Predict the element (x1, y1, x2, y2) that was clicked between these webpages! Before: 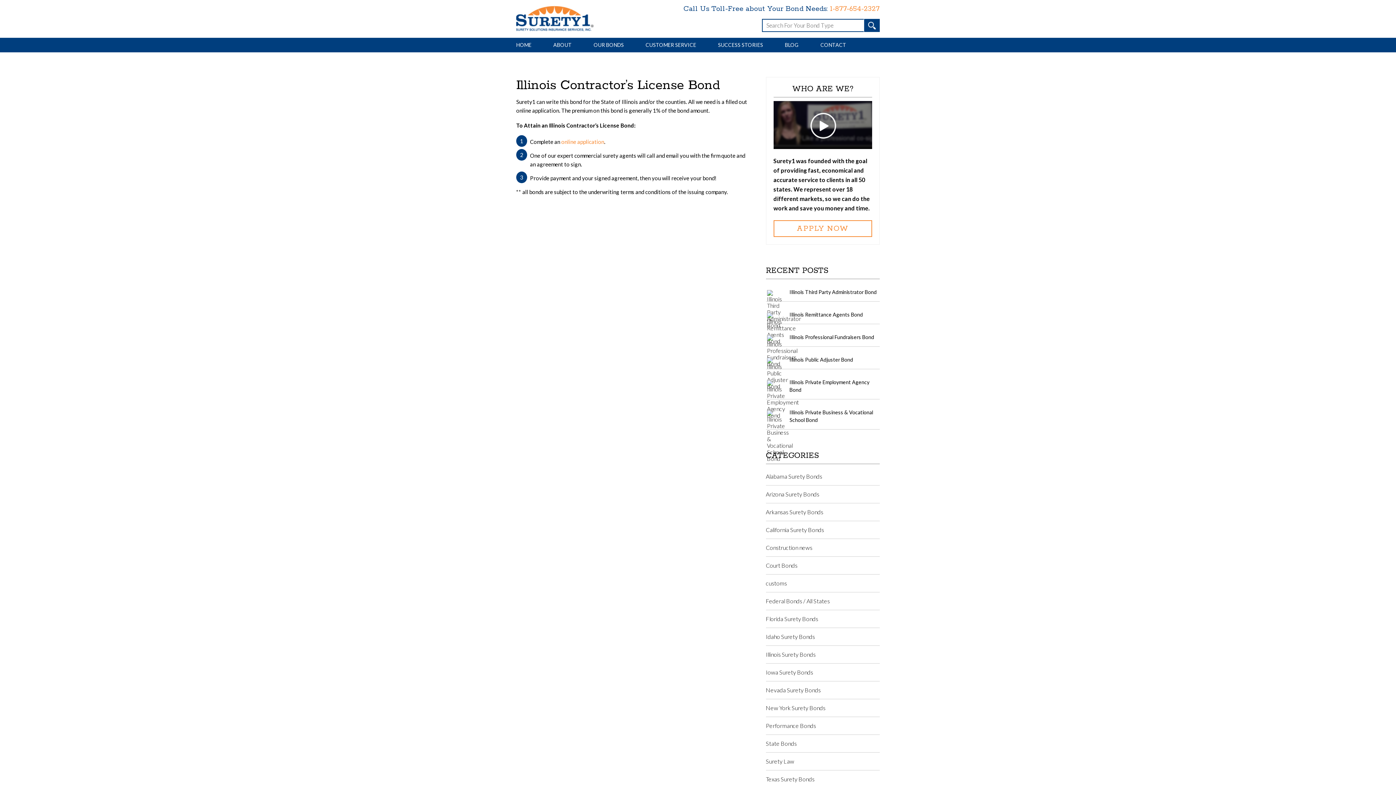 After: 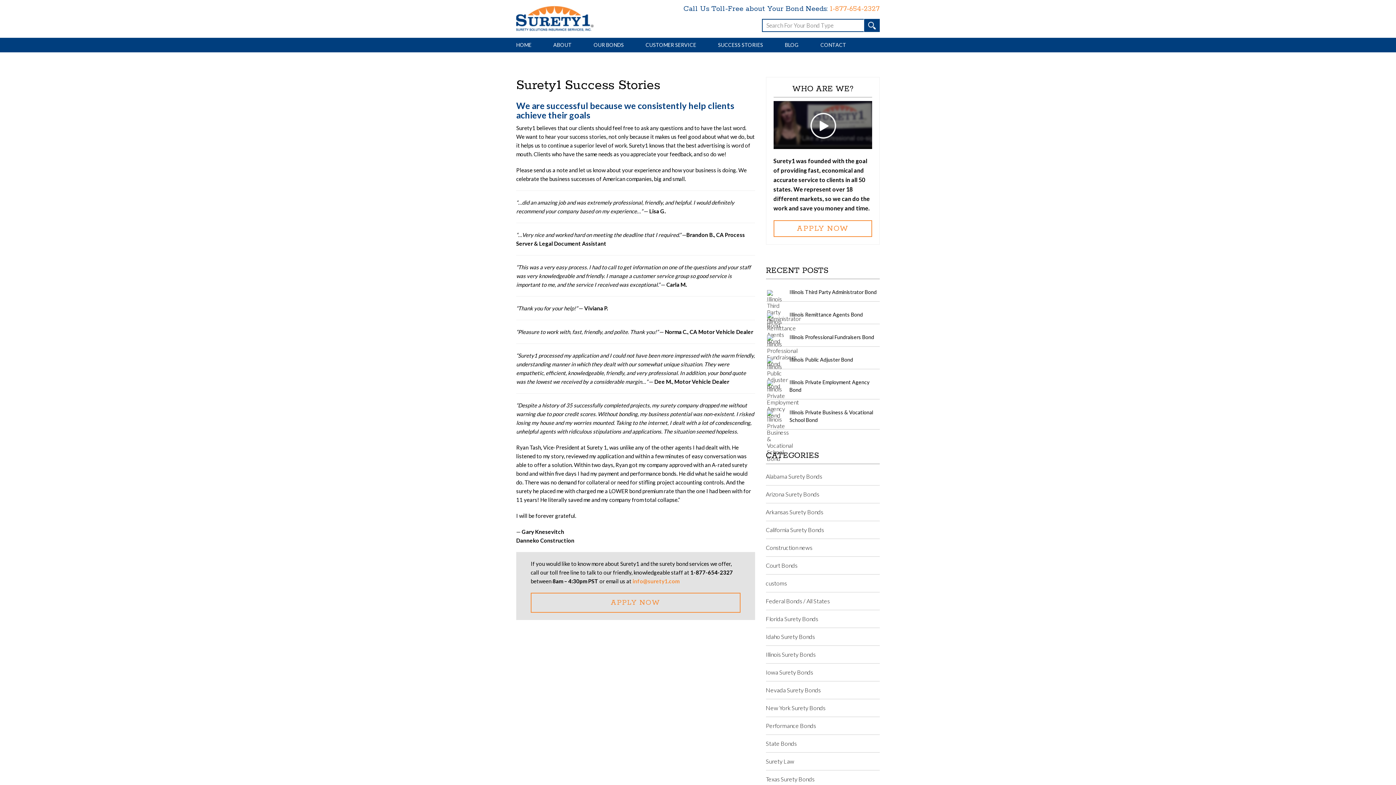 Action: bbox: (710, 37, 770, 52) label: SUCCESS STORIES